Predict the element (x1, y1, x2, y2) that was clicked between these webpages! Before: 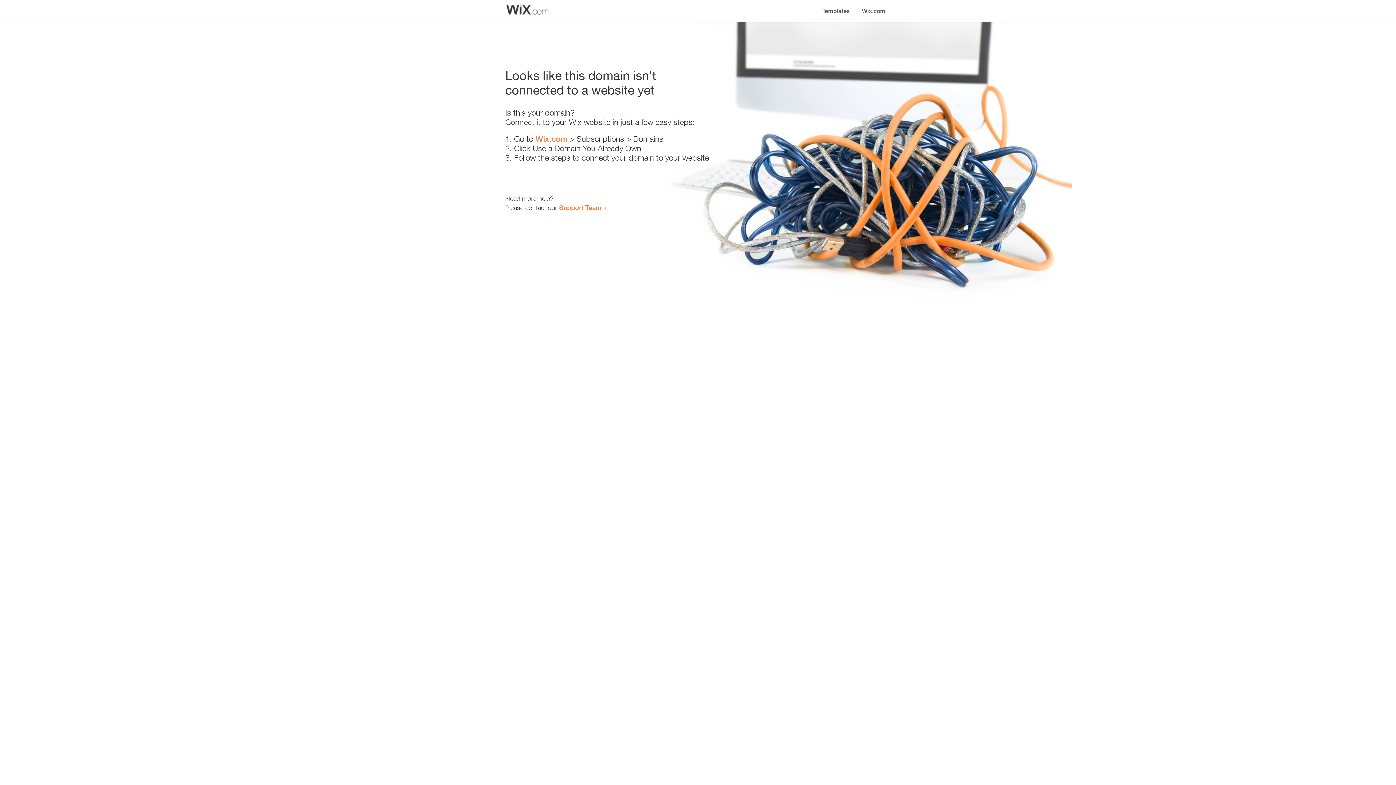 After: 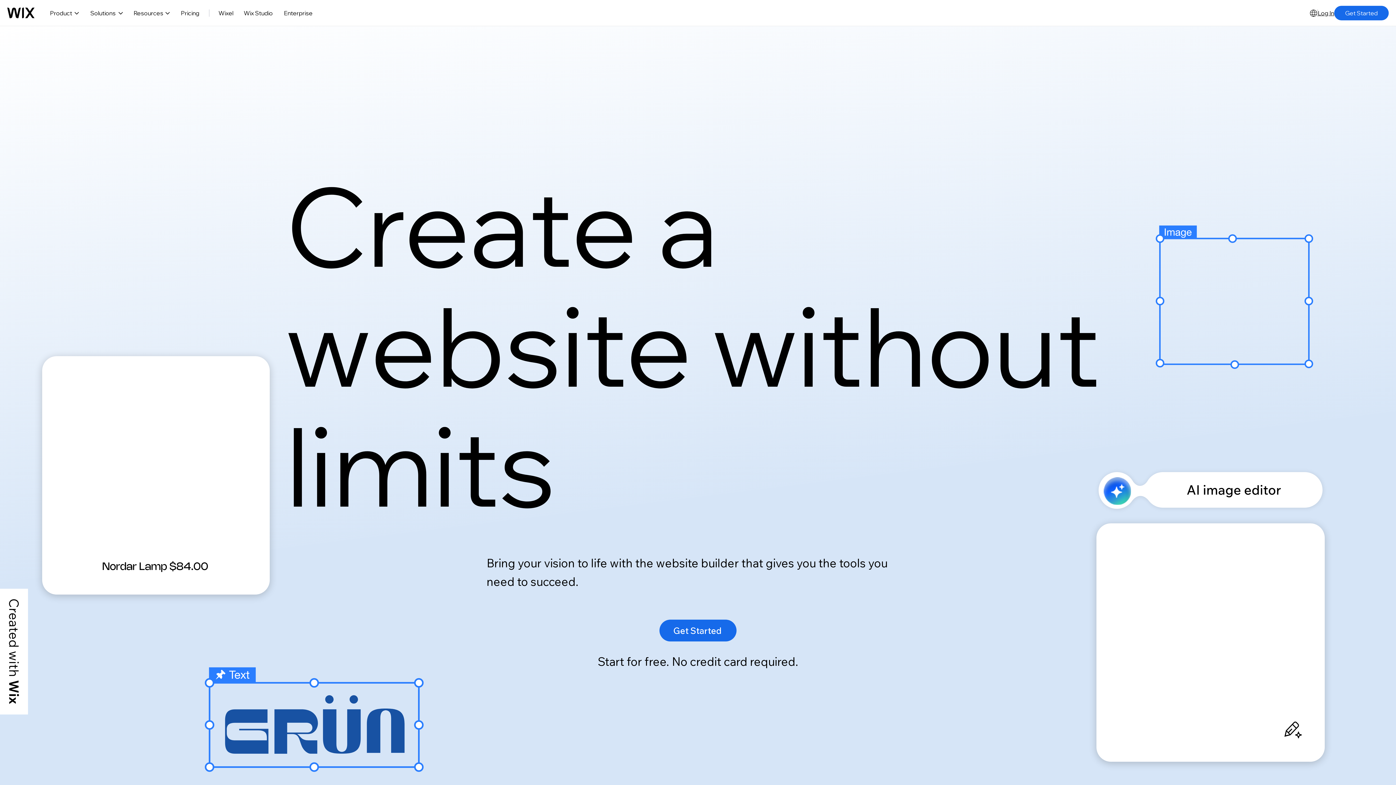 Action: bbox: (535, 134, 567, 143) label: Wix.com